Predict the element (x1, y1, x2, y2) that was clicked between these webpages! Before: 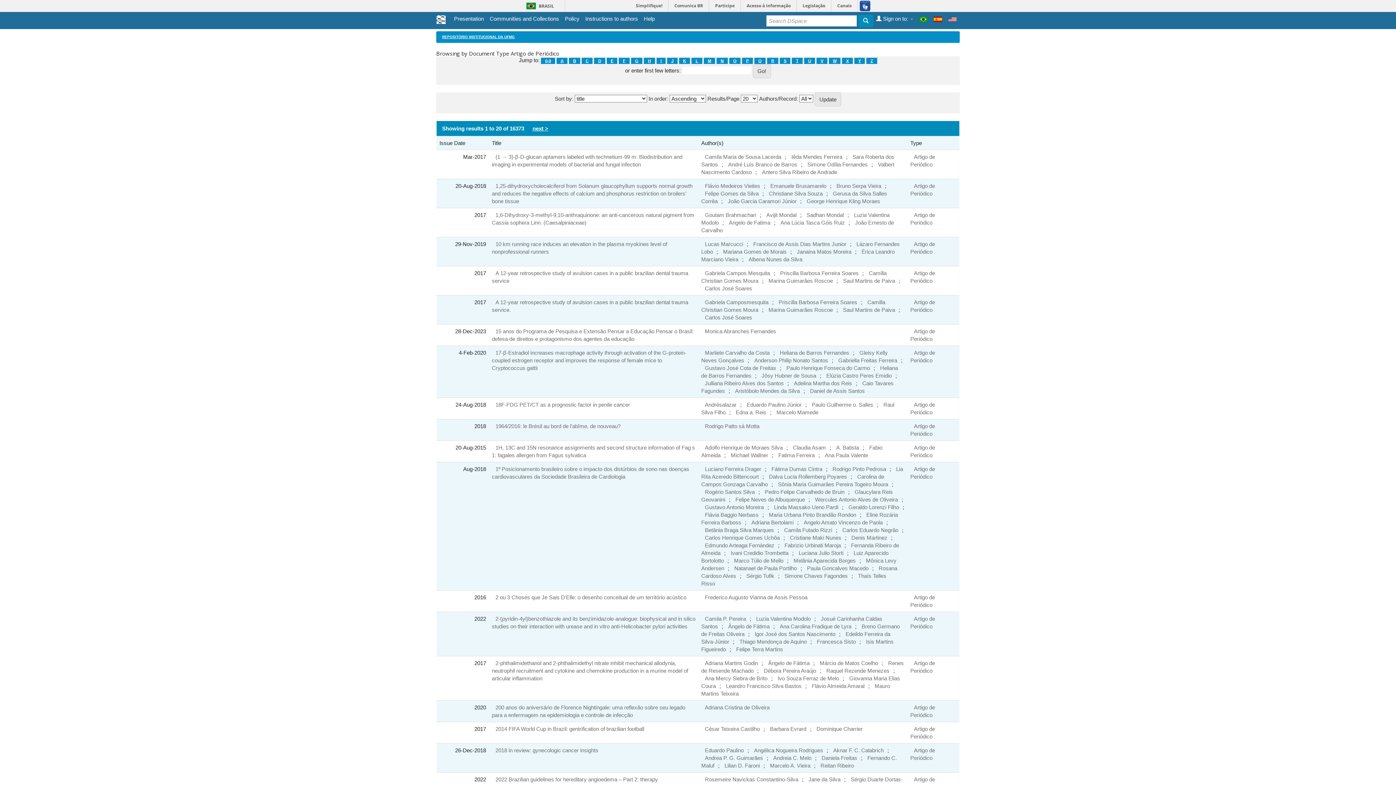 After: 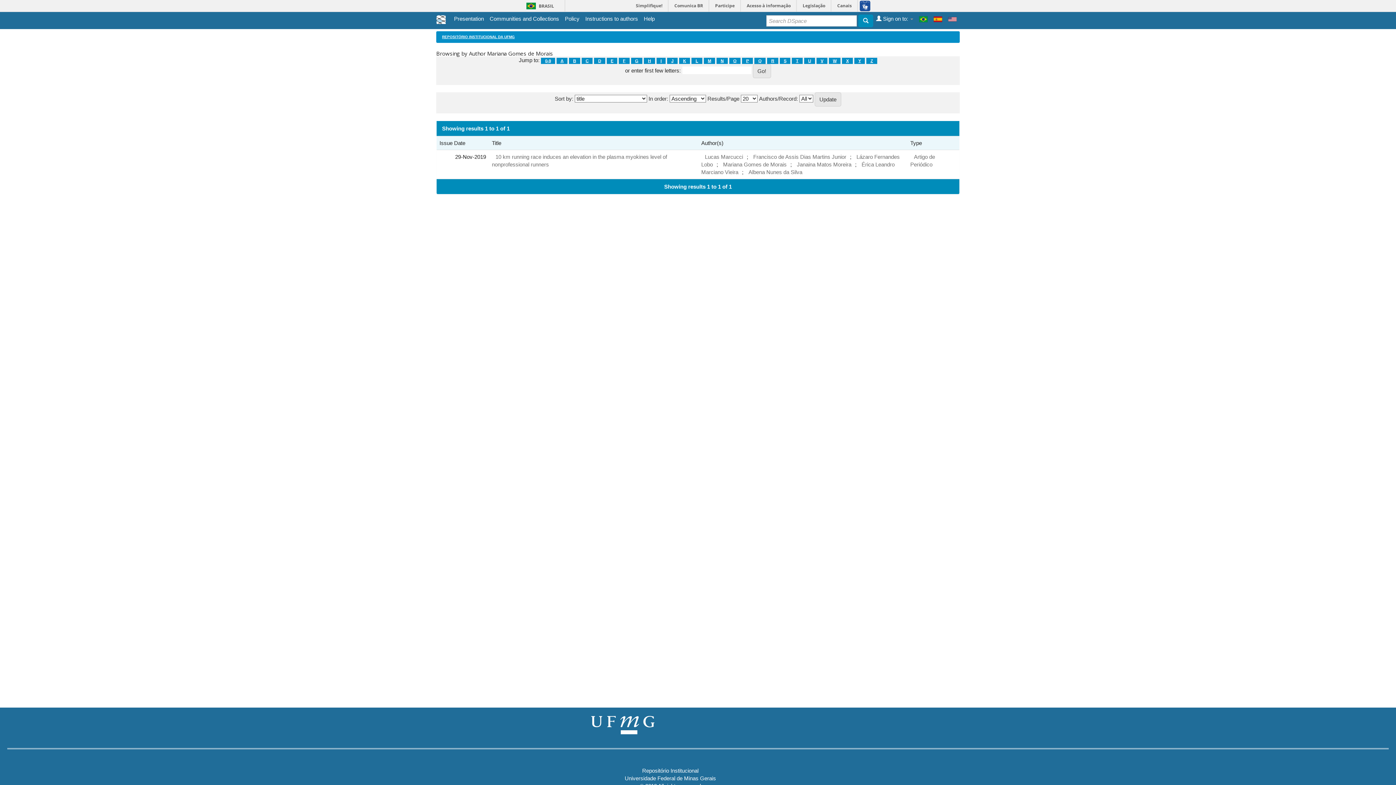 Action: label: Mariana Gomes de Morais bbox: (719, 245, 790, 258)